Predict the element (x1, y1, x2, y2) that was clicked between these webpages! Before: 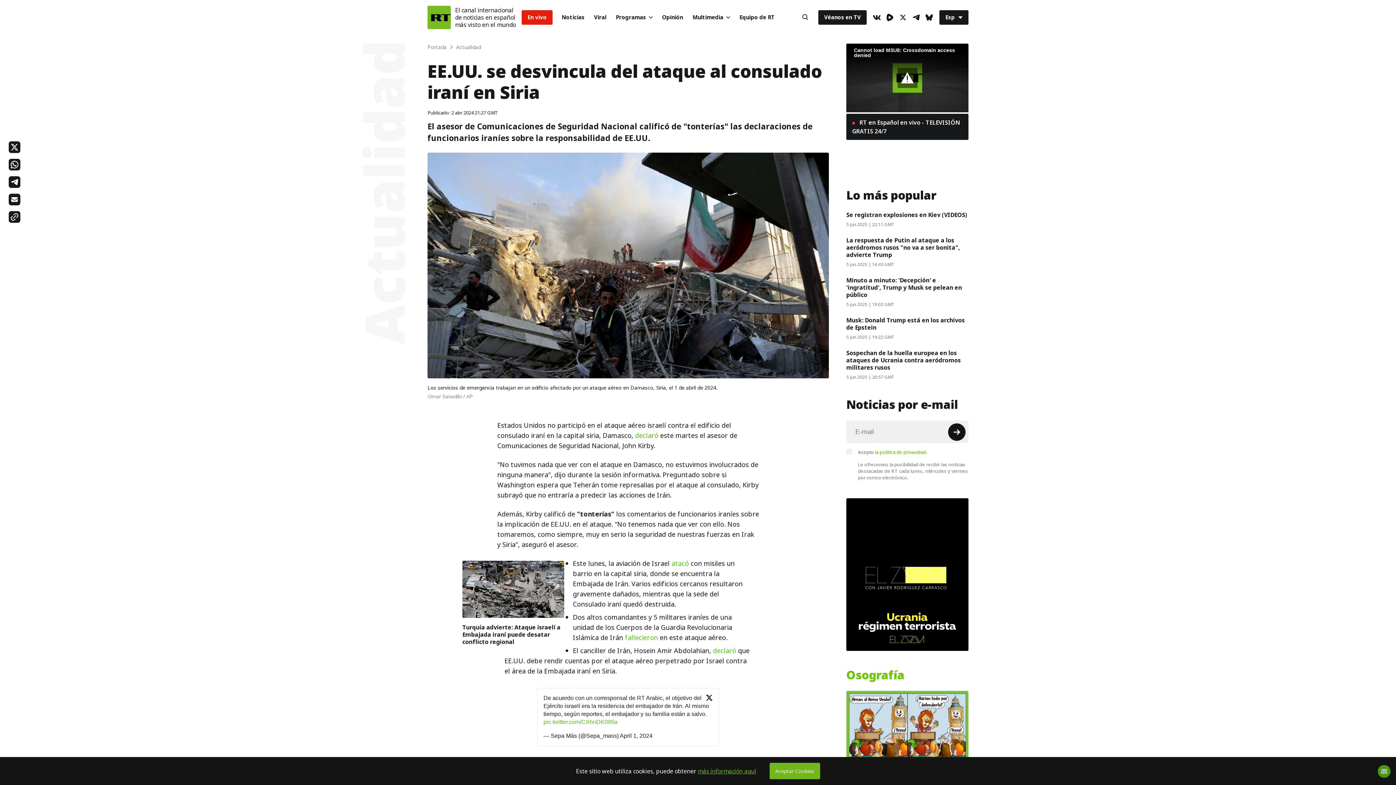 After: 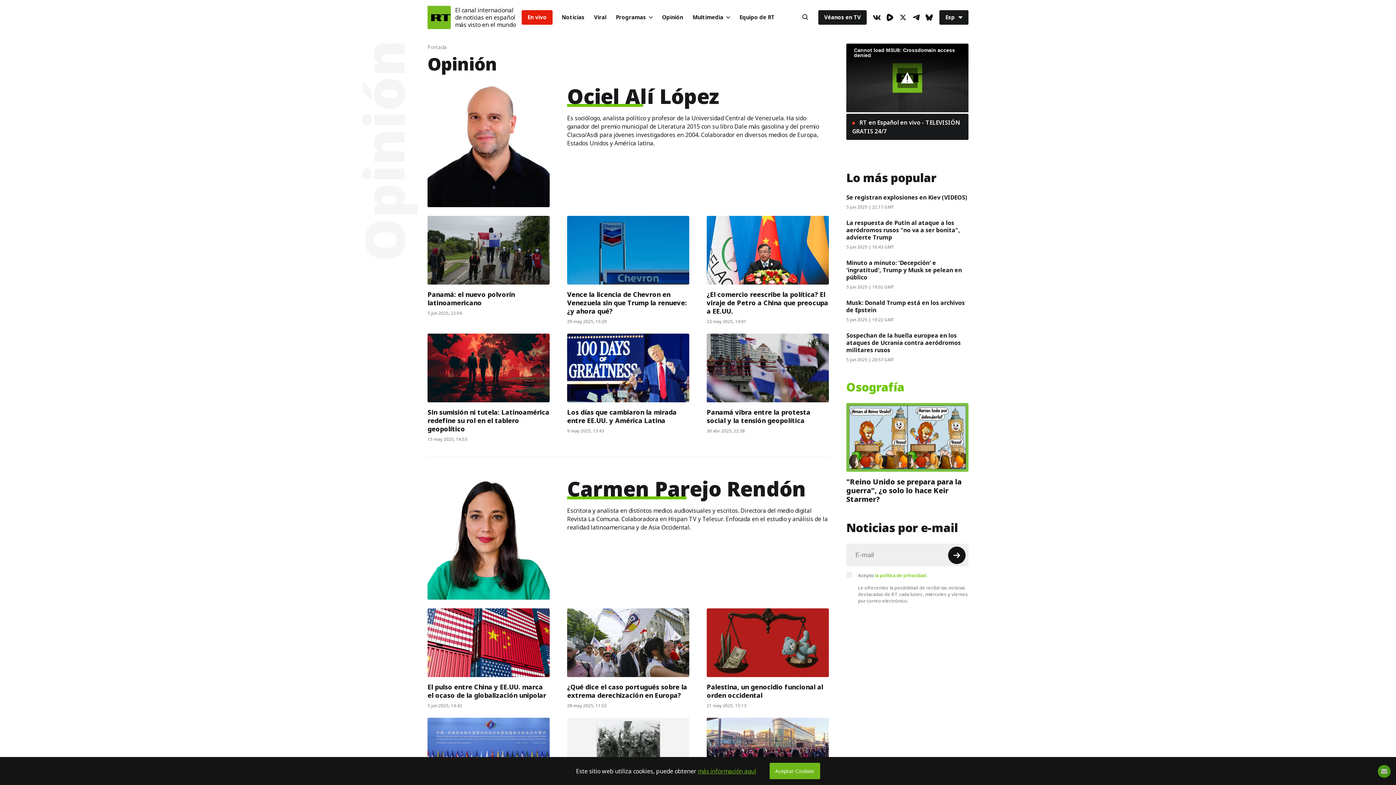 Action: bbox: (657, 10, 688, 24) label: Opinión